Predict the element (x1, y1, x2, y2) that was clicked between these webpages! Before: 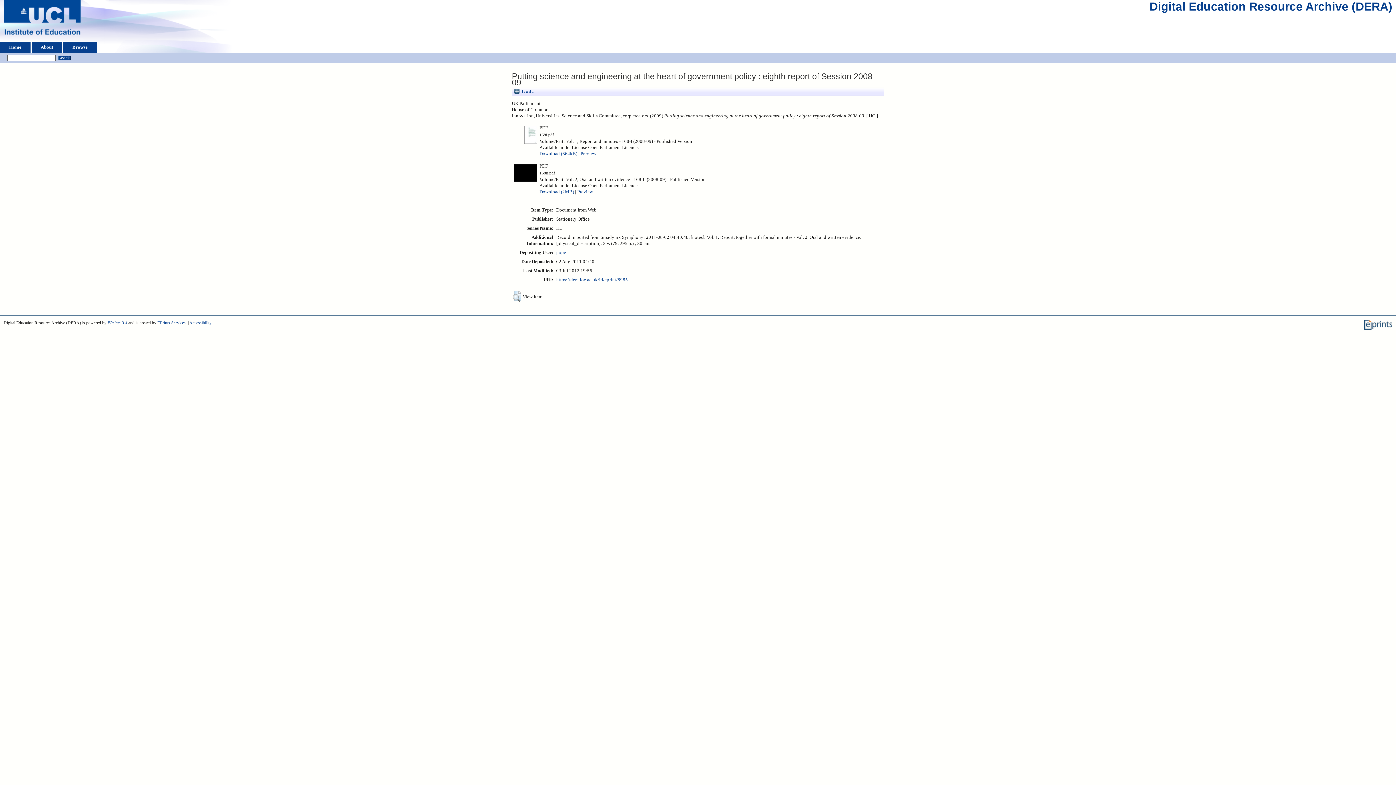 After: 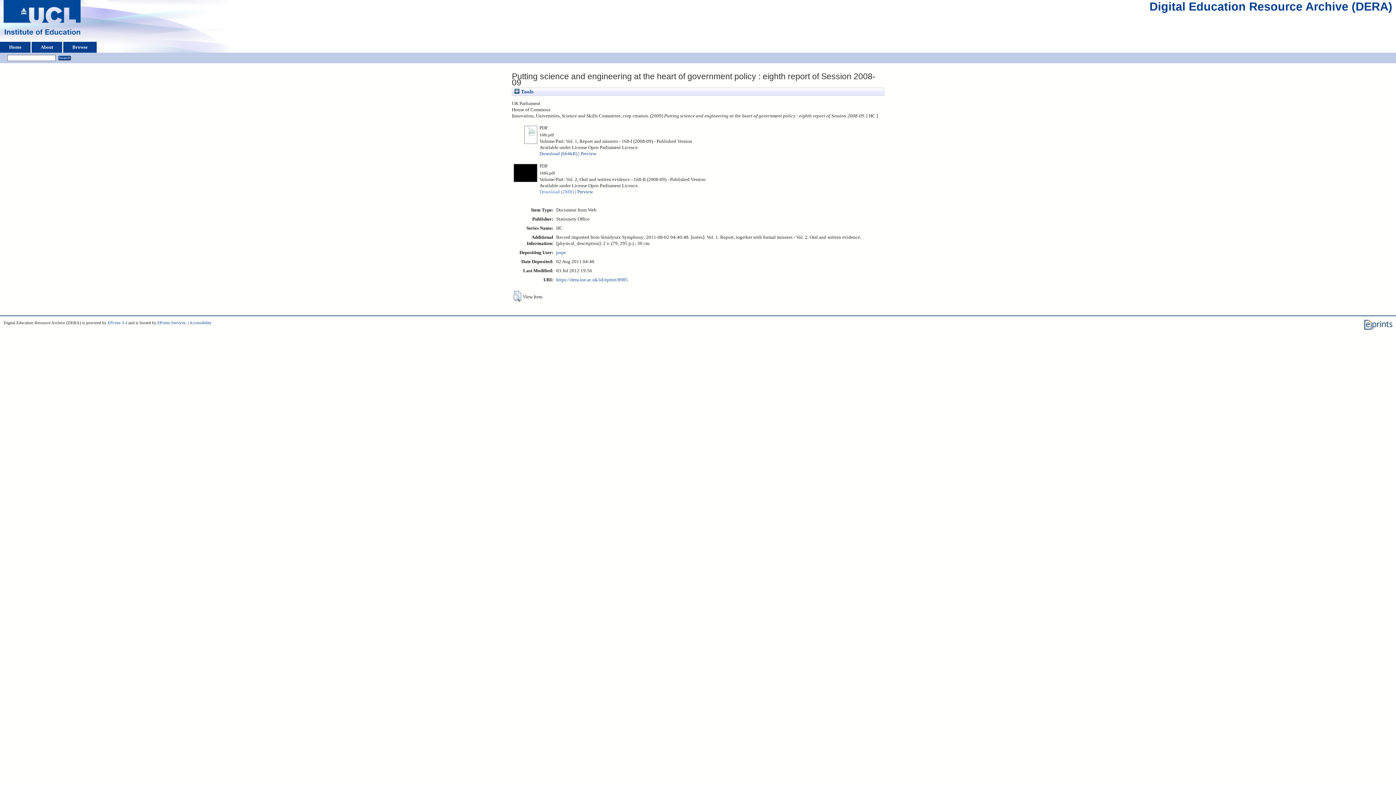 Action: label: Download (2MB) bbox: (539, 189, 574, 194)